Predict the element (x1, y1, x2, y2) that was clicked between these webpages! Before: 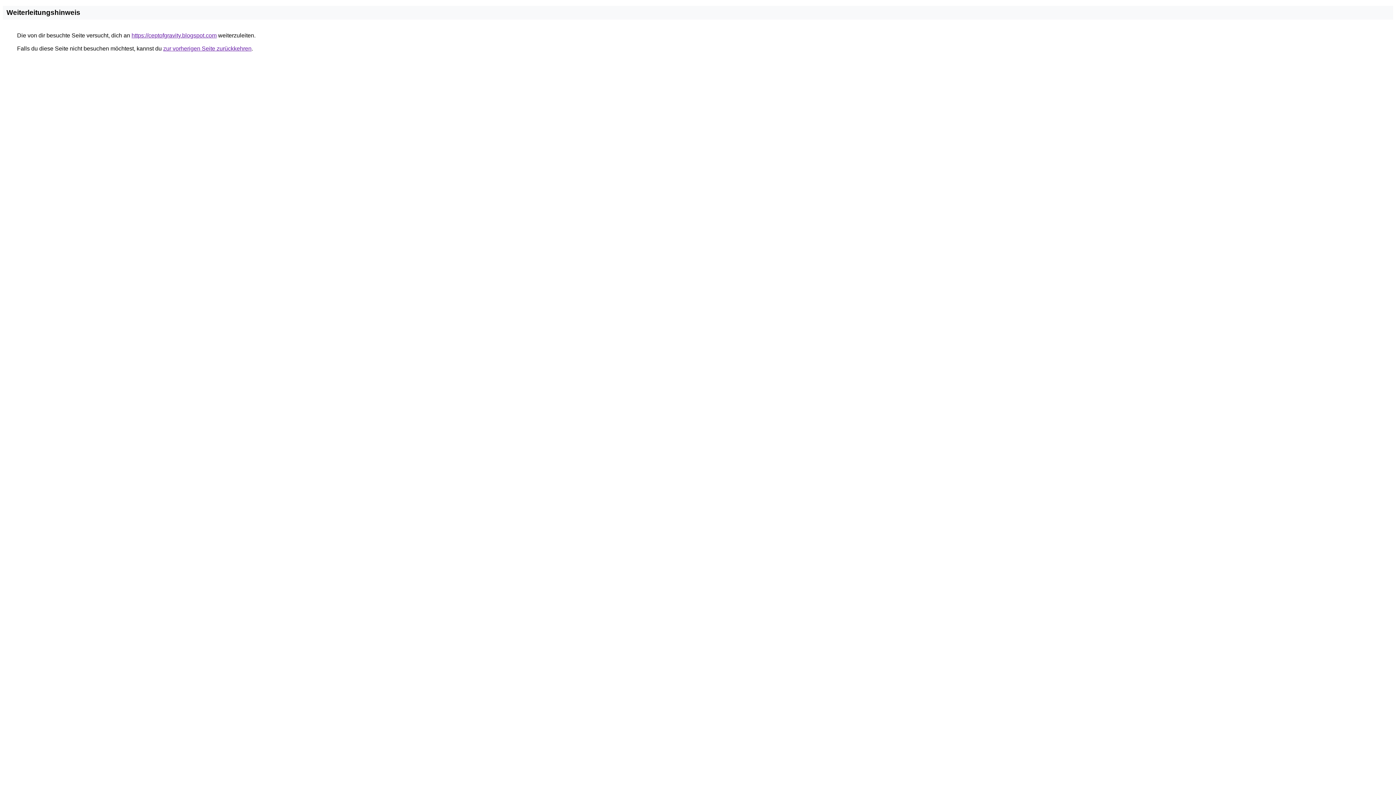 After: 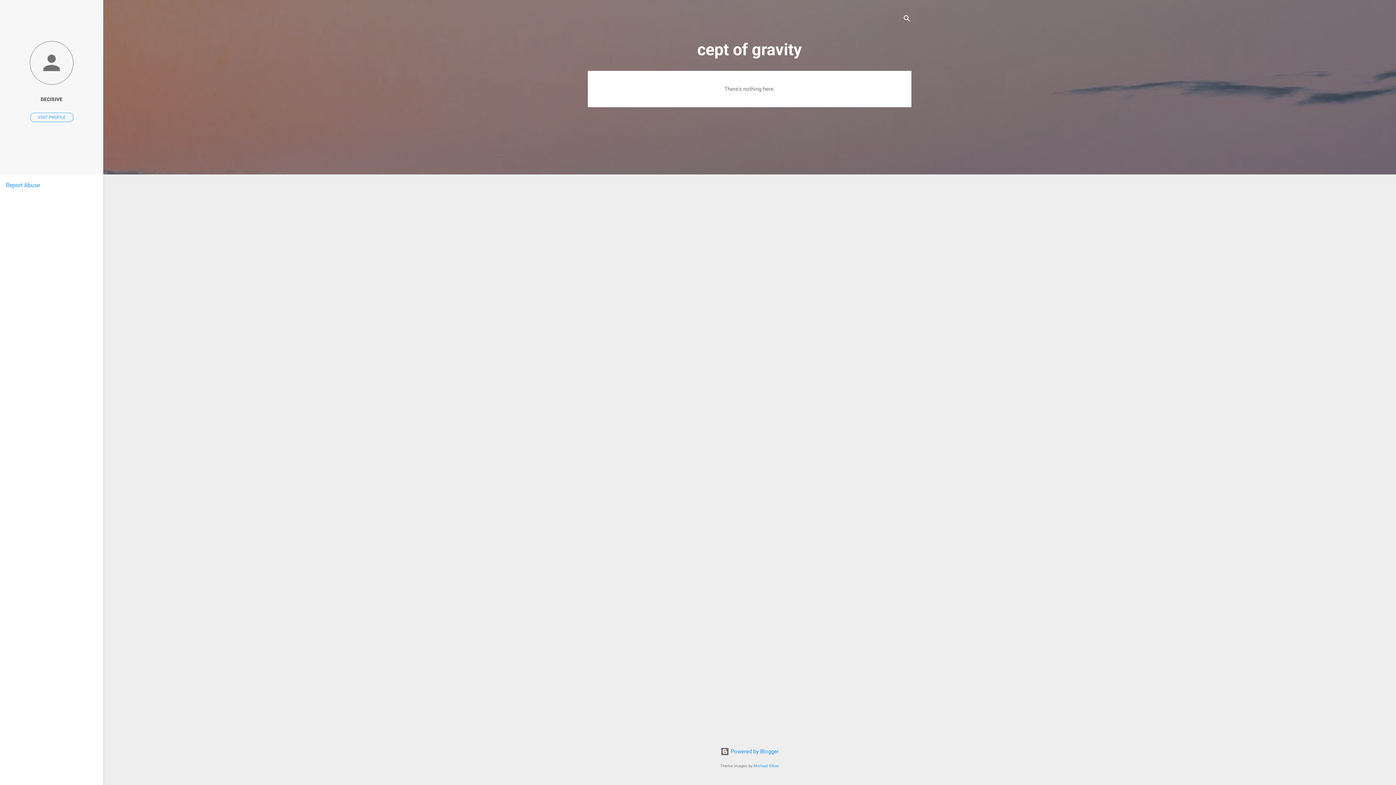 Action: label: https://ceptofgravity.blogspot.com bbox: (131, 32, 216, 38)